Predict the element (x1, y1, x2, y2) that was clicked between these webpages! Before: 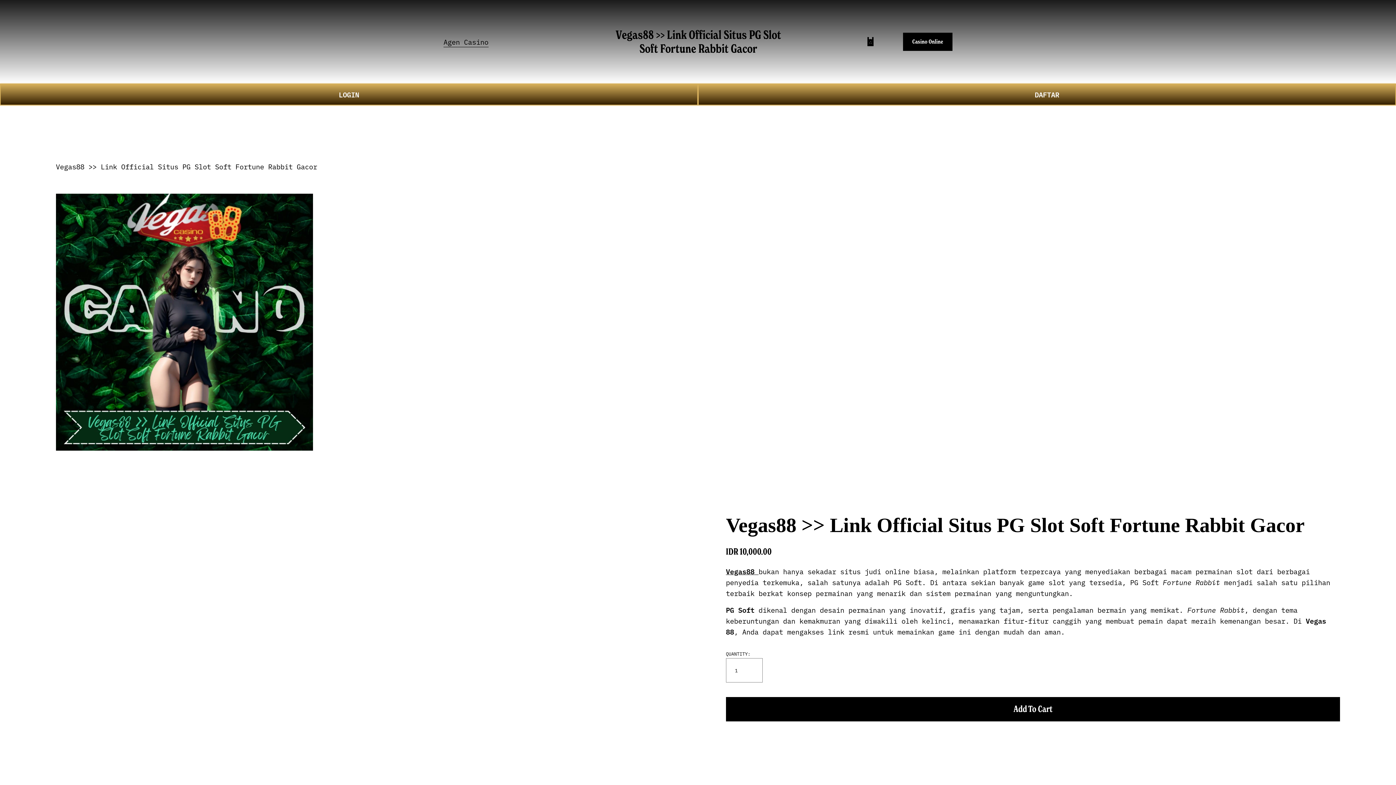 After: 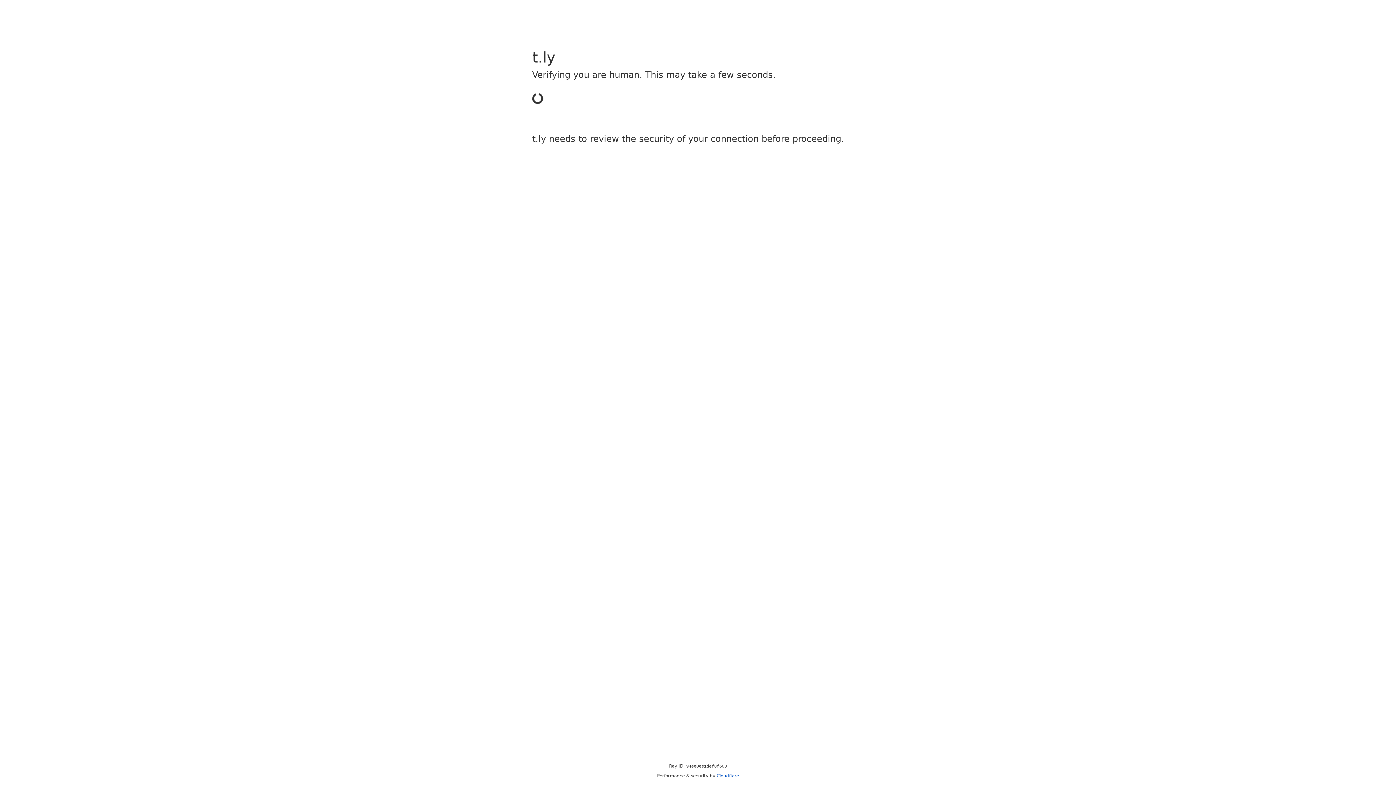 Action: label: LOGIN bbox: (0, 83, 698, 105)